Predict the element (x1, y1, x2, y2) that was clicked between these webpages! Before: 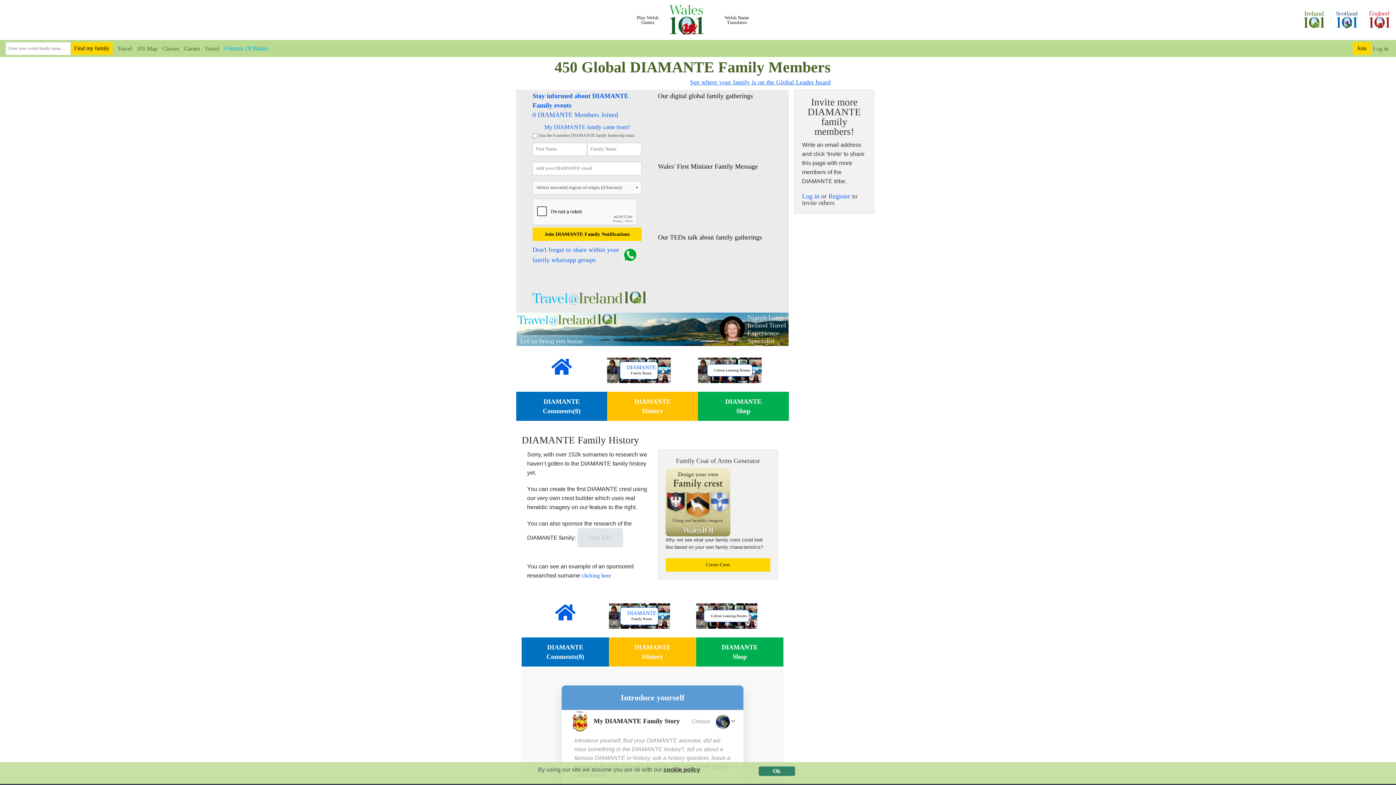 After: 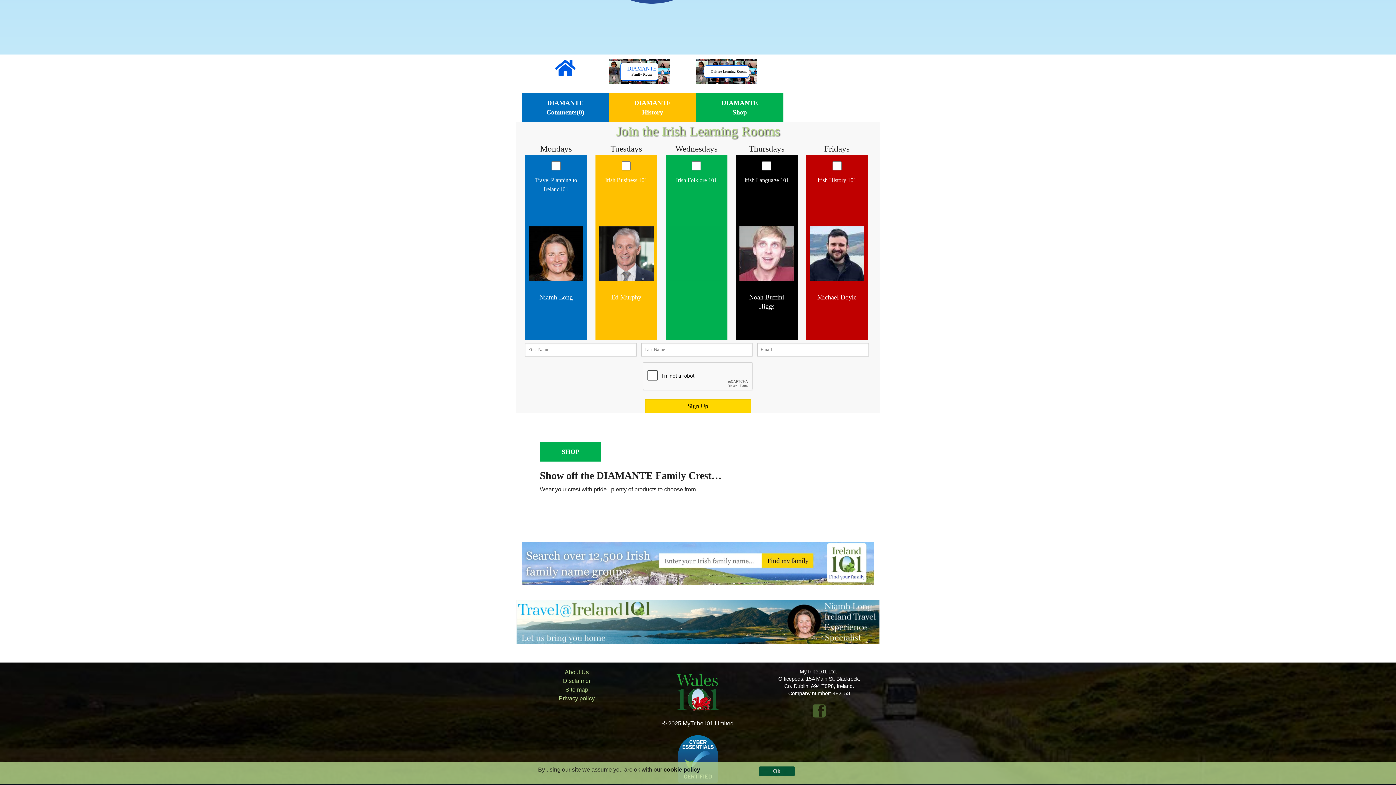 Action: label: DIAMANTE
Shop bbox: (696, 637, 783, 667)